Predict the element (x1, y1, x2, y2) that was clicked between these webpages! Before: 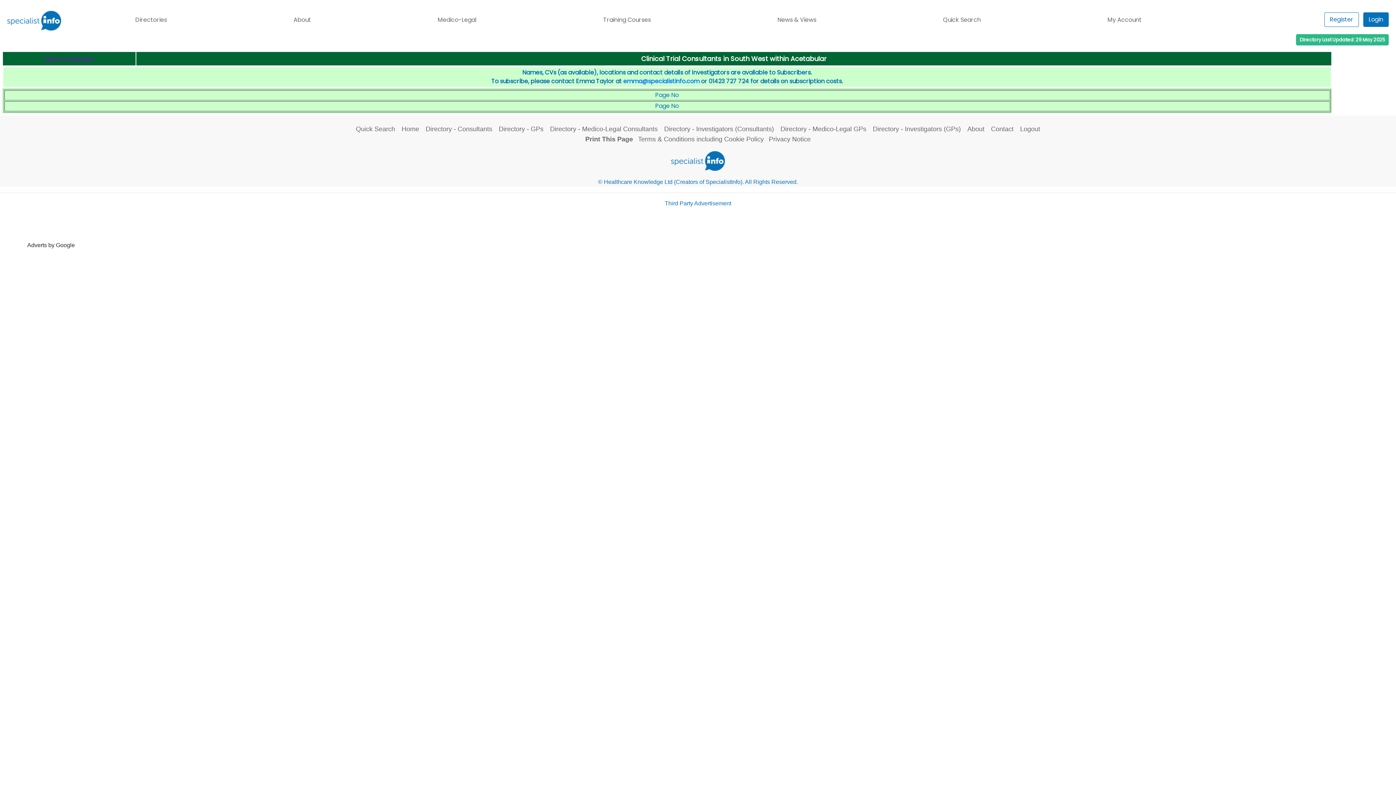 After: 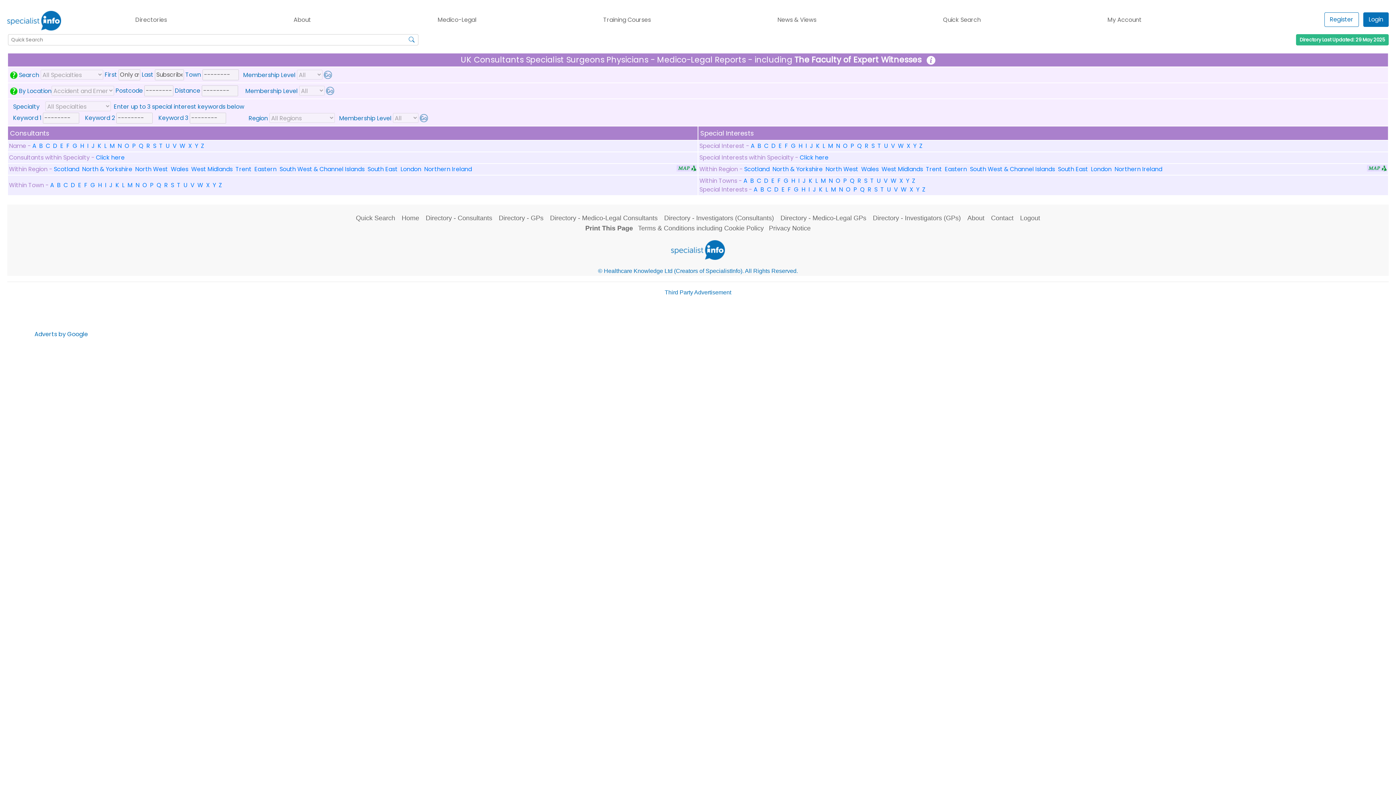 Action: label: Directory - Medico-Legal Consultants bbox: (550, 125, 657, 132)